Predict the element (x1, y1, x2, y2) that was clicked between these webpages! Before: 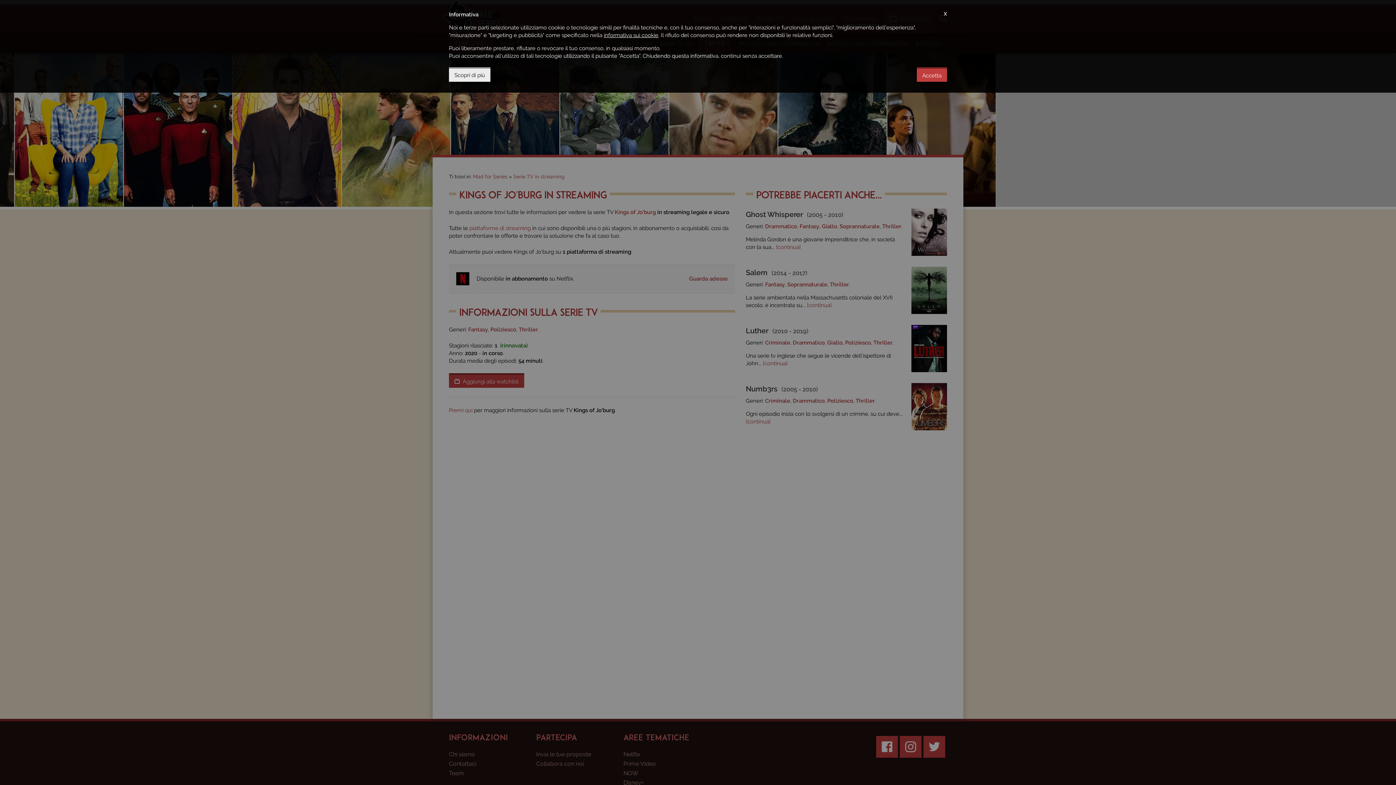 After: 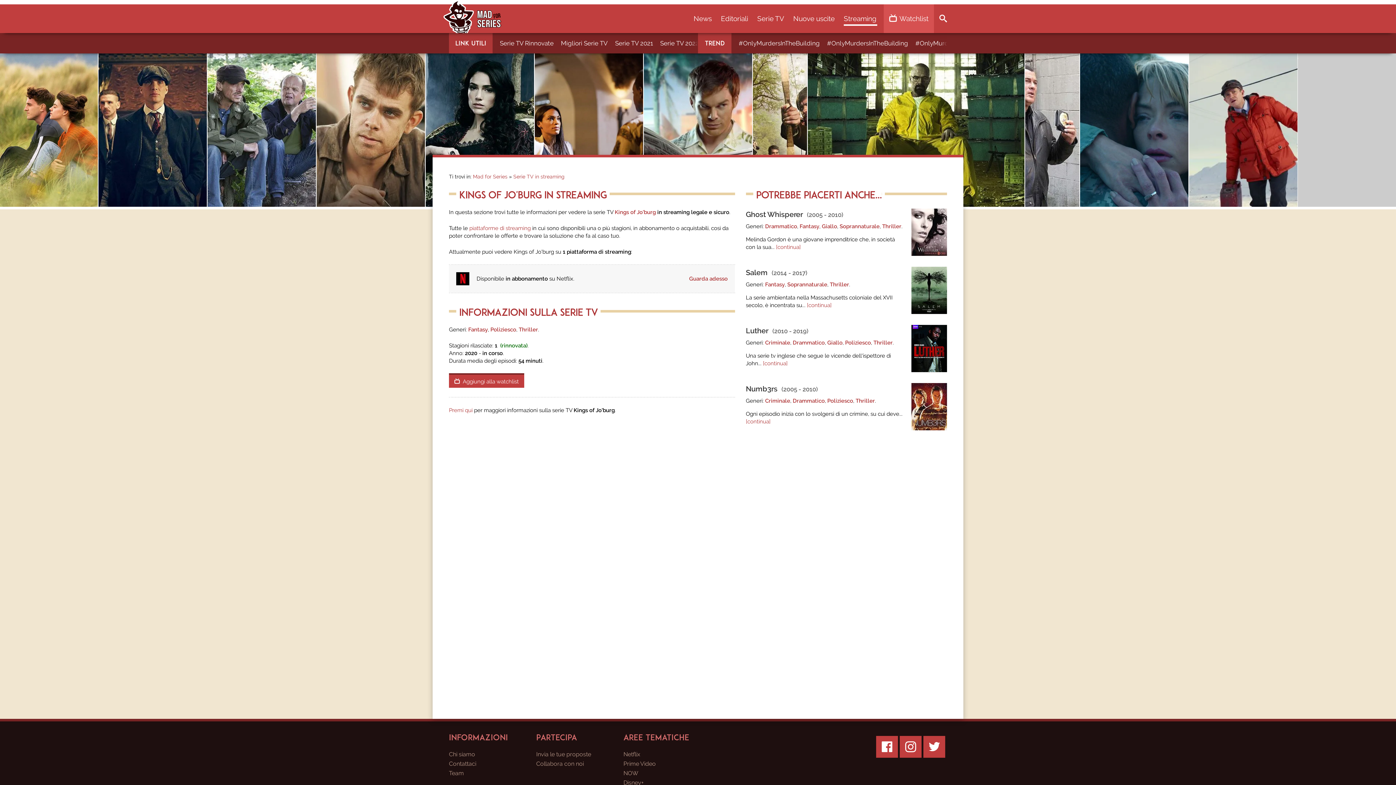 Action: bbox: (917, 67, 947, 81) label: Accetta